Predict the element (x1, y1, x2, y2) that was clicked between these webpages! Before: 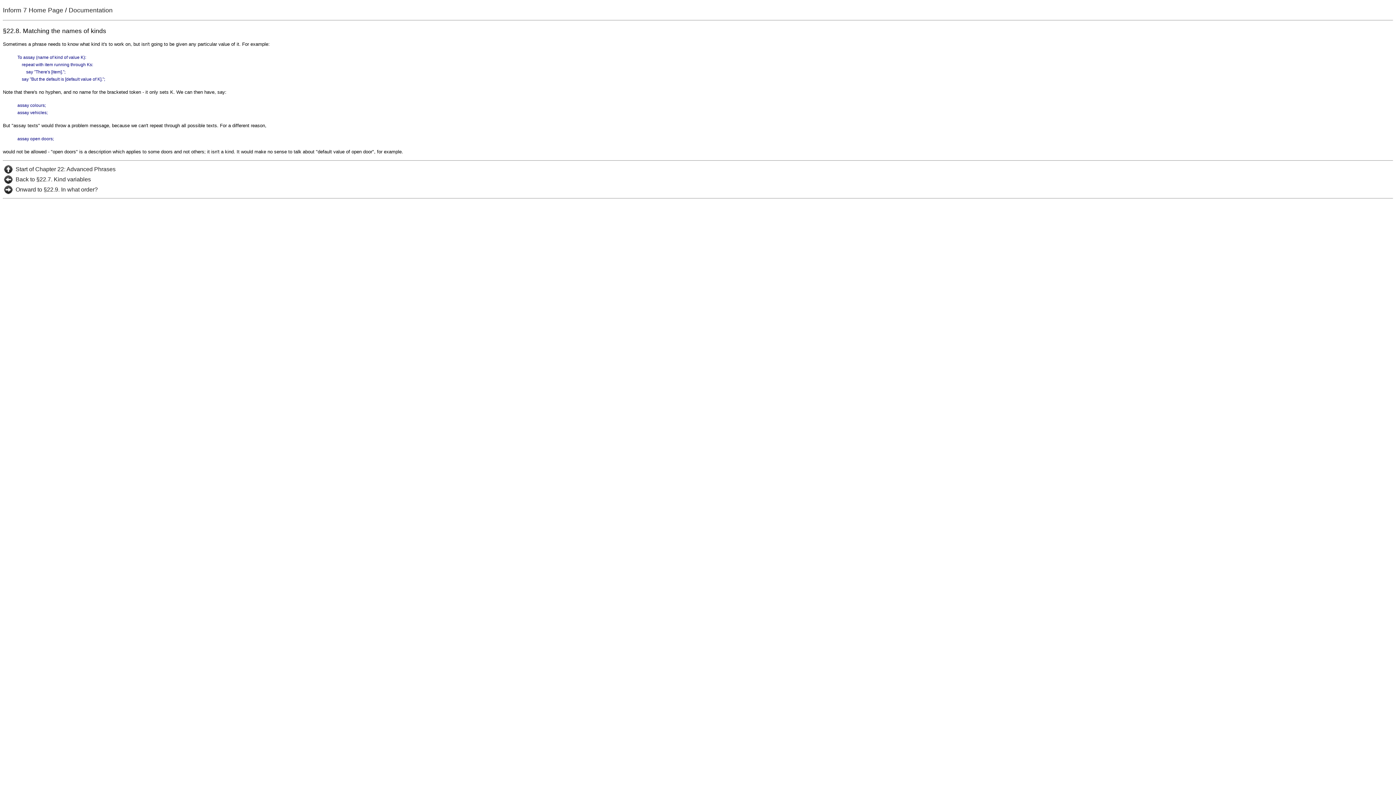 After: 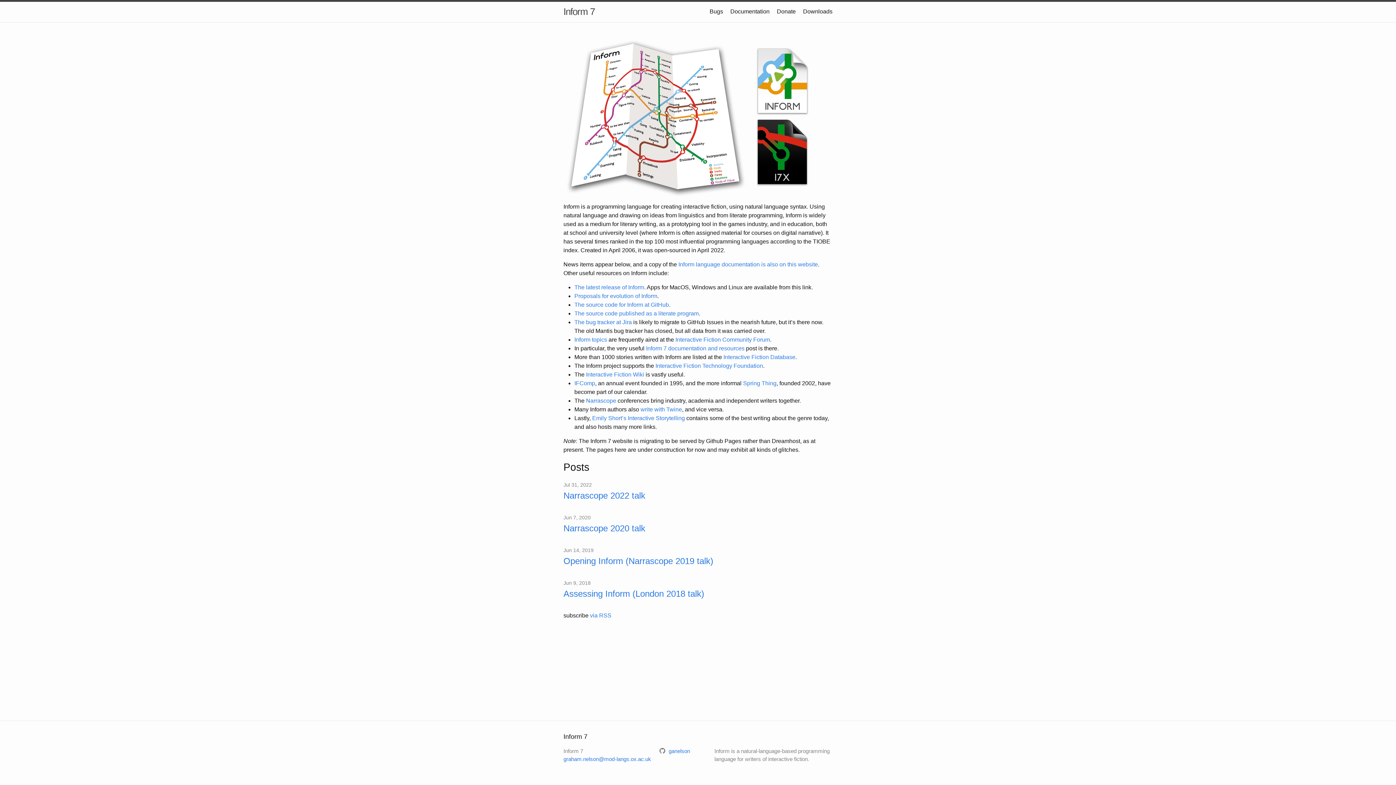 Action: bbox: (2, 6, 63, 13) label: Inform 7 Home Page